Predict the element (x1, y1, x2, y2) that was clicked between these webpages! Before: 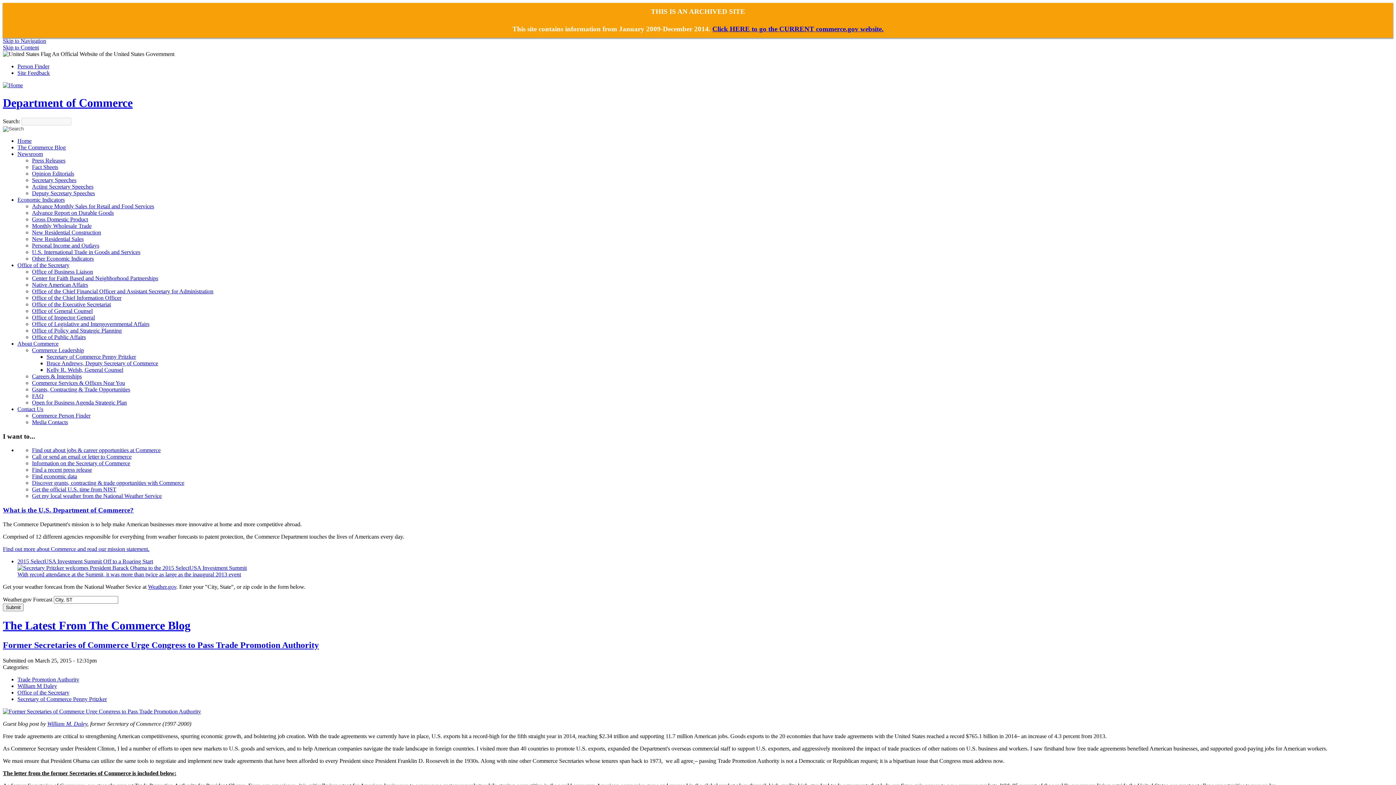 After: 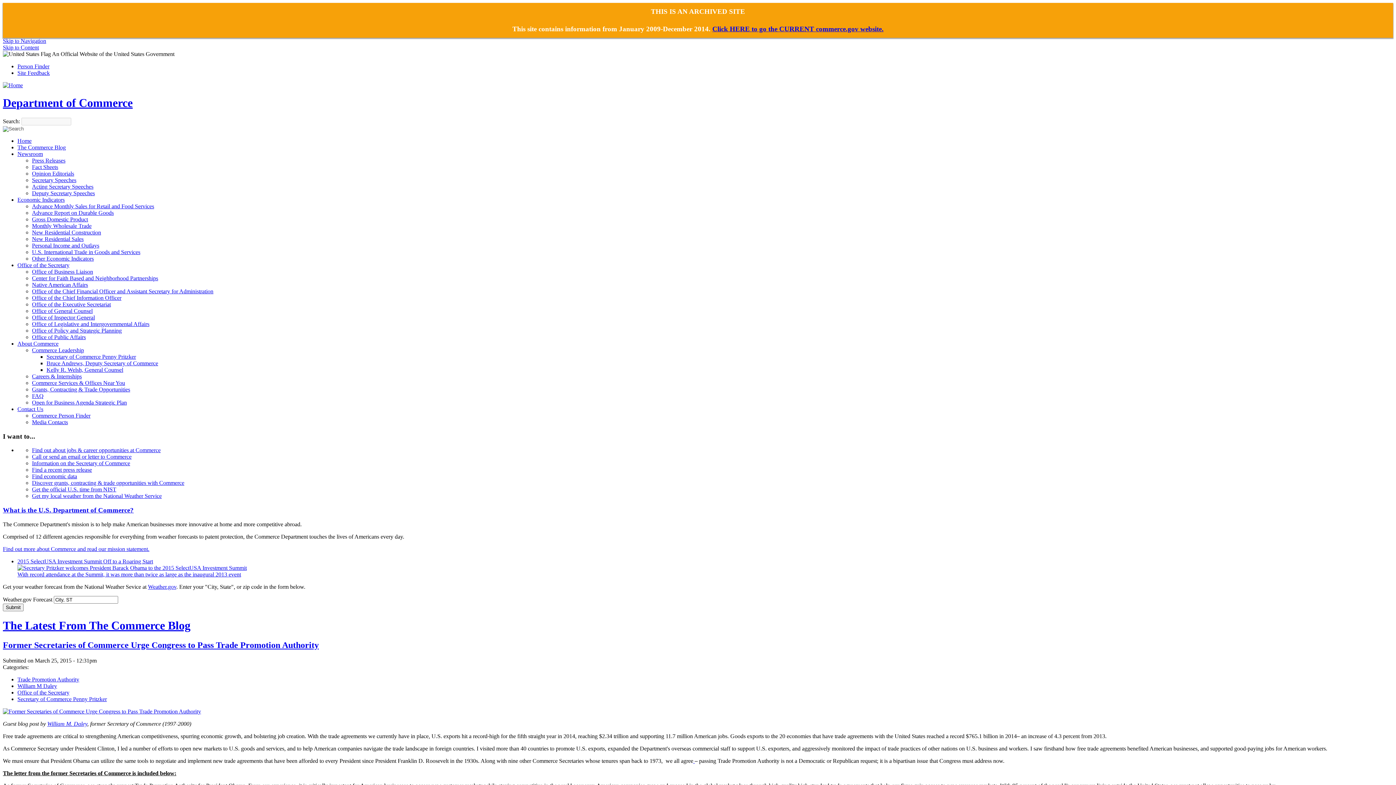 Action: bbox: (693, 758, 694, 764) label:  